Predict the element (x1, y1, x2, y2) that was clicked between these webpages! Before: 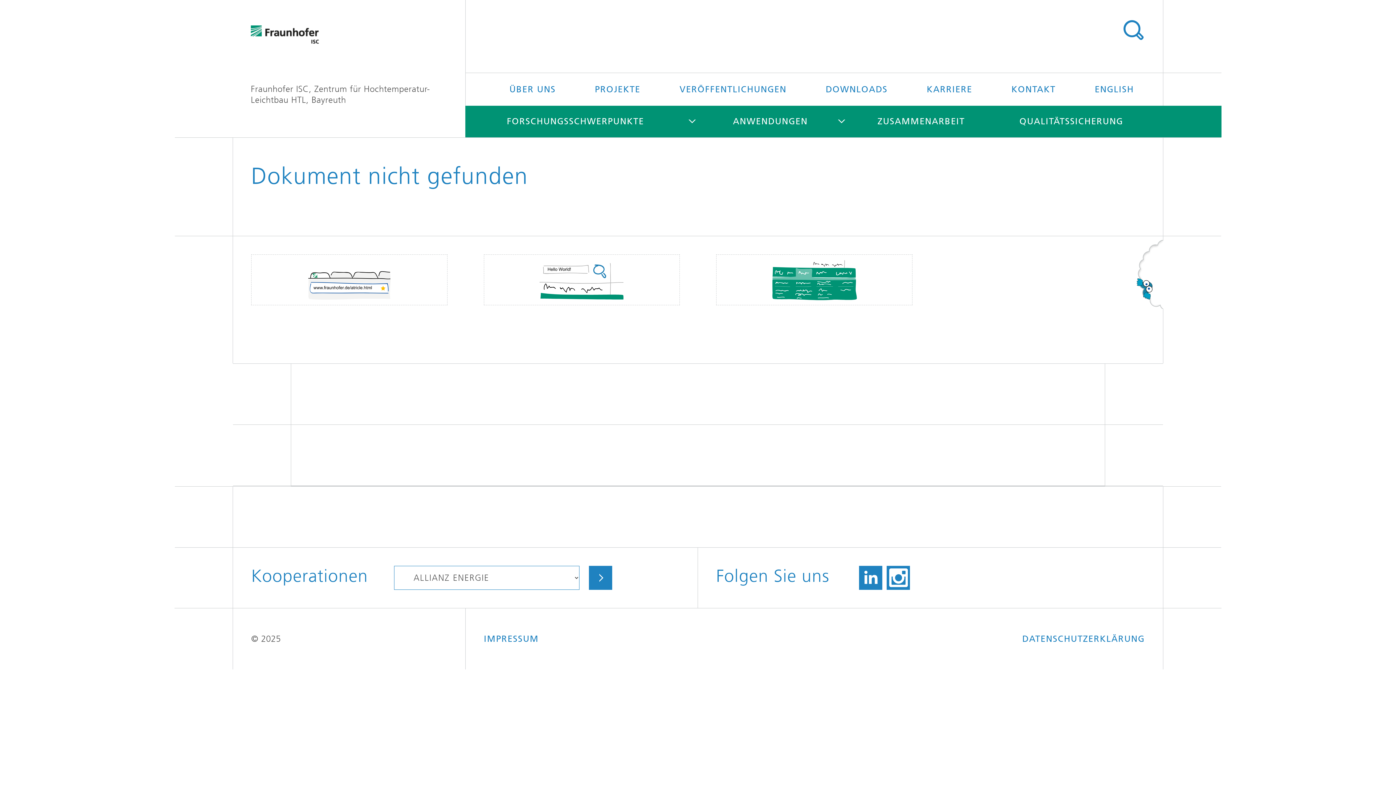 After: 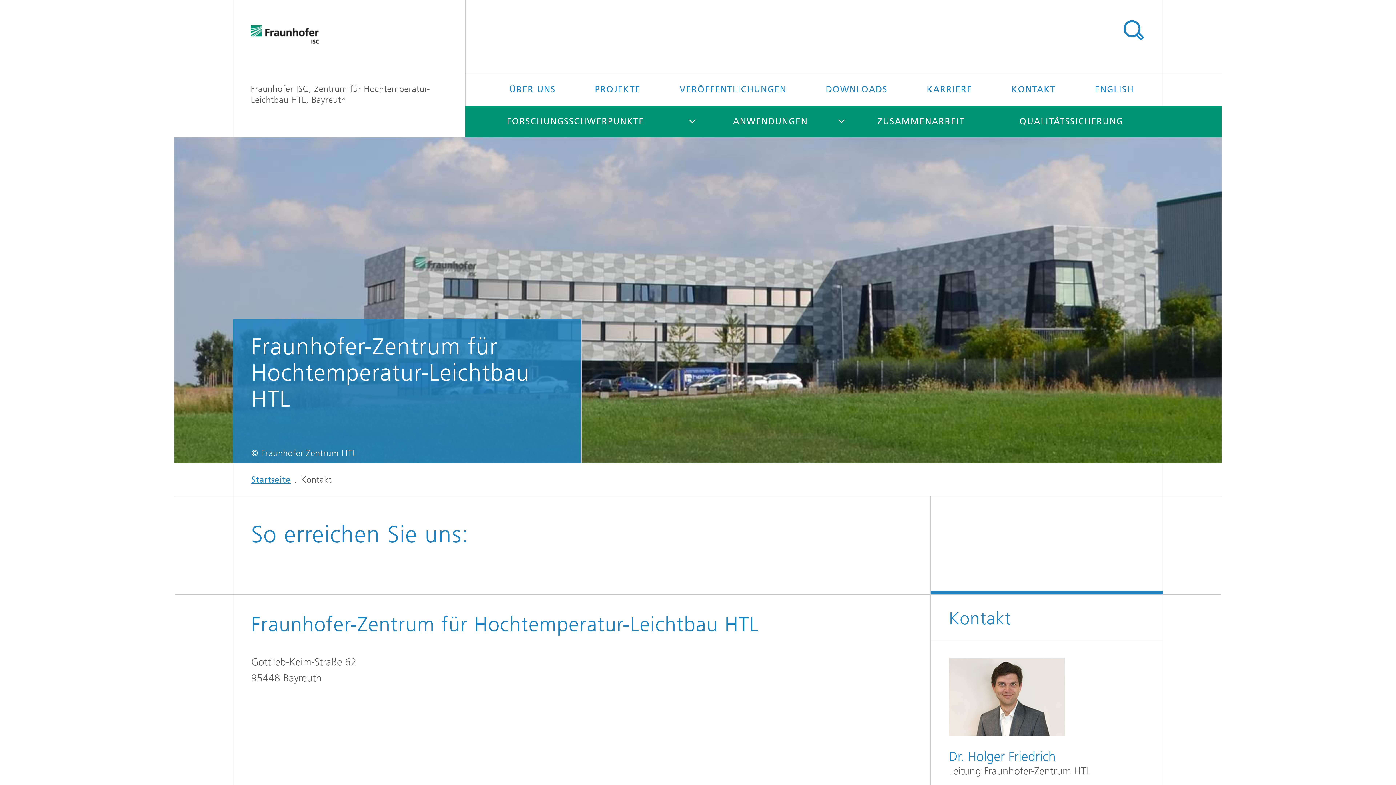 Action: bbox: (993, 73, 1074, 105) label: KONTAKT